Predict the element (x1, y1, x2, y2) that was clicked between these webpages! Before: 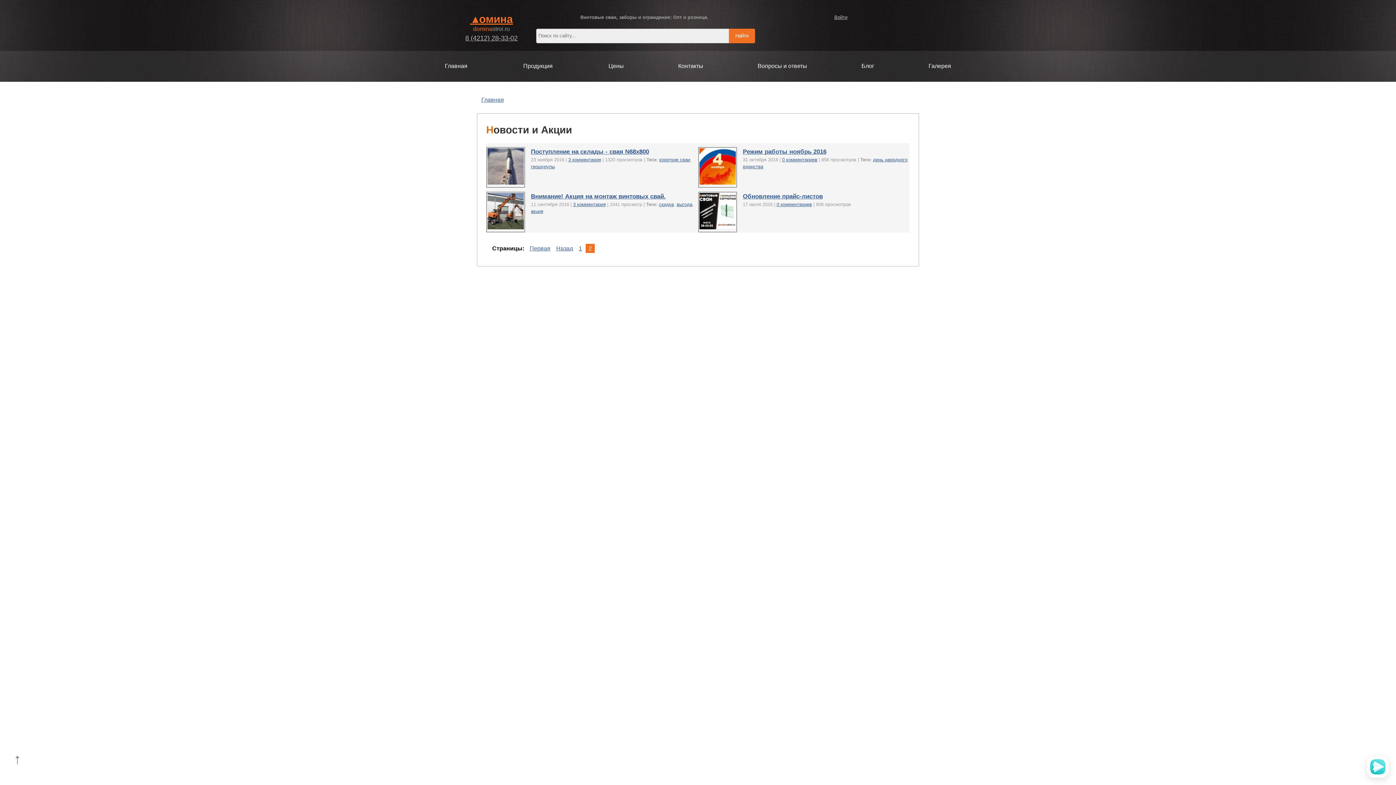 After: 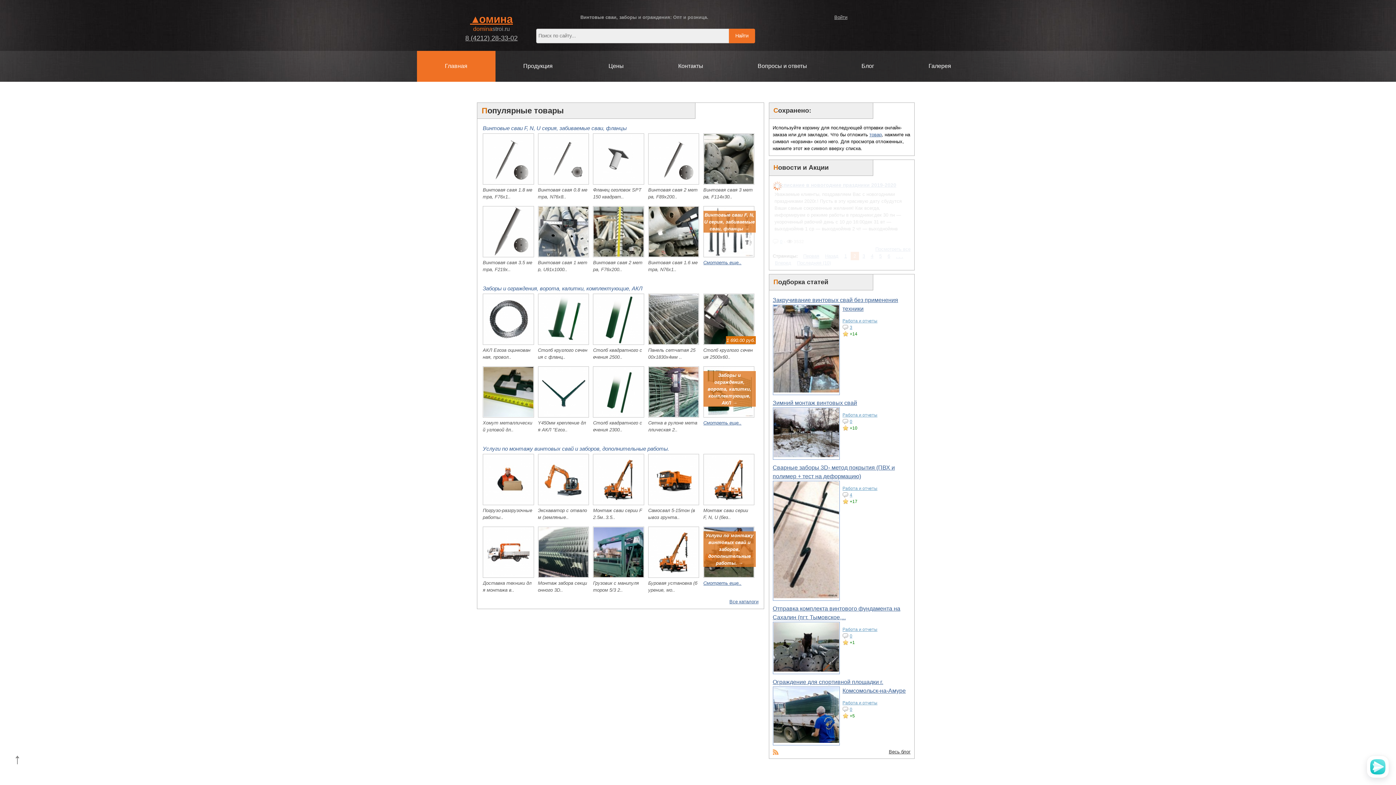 Action: label: Главная bbox: (481, 96, 504, 103)